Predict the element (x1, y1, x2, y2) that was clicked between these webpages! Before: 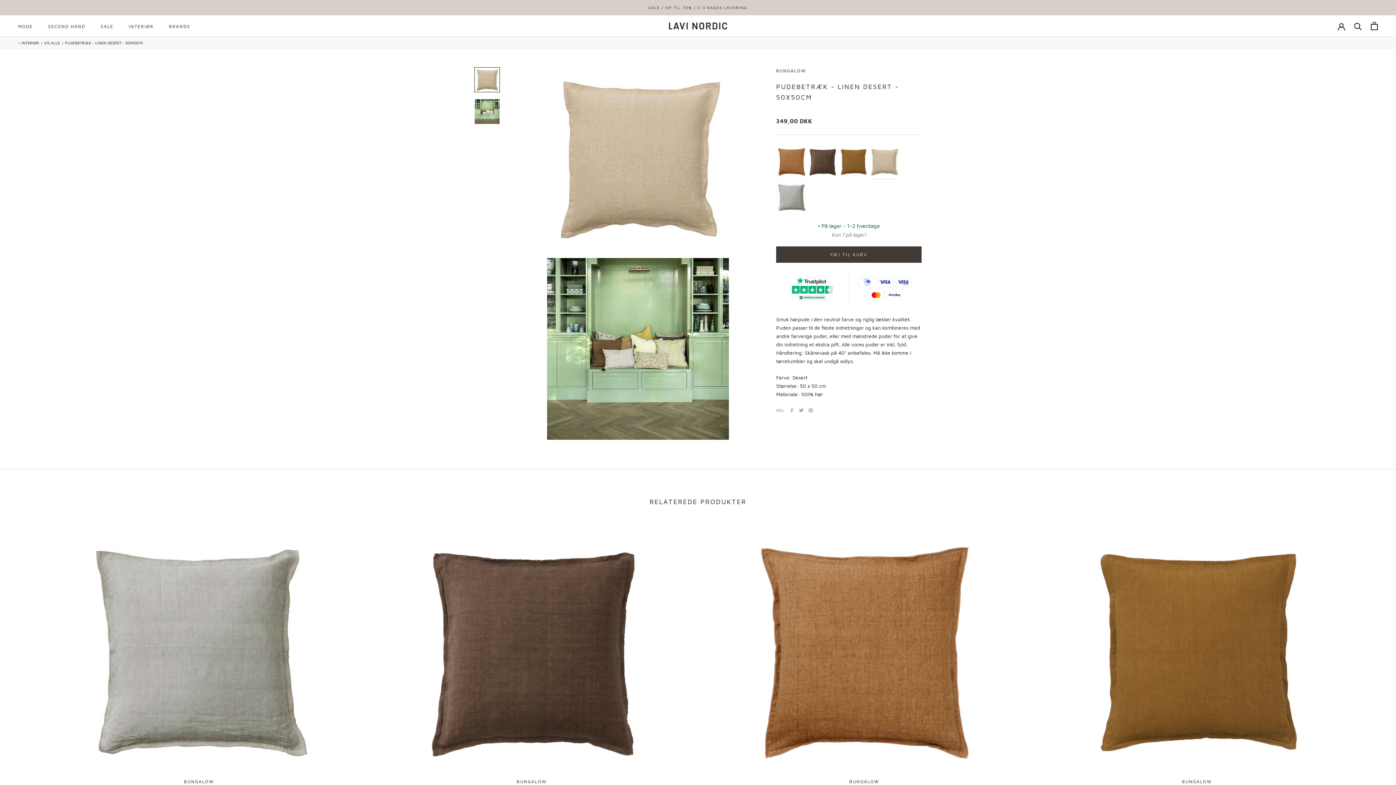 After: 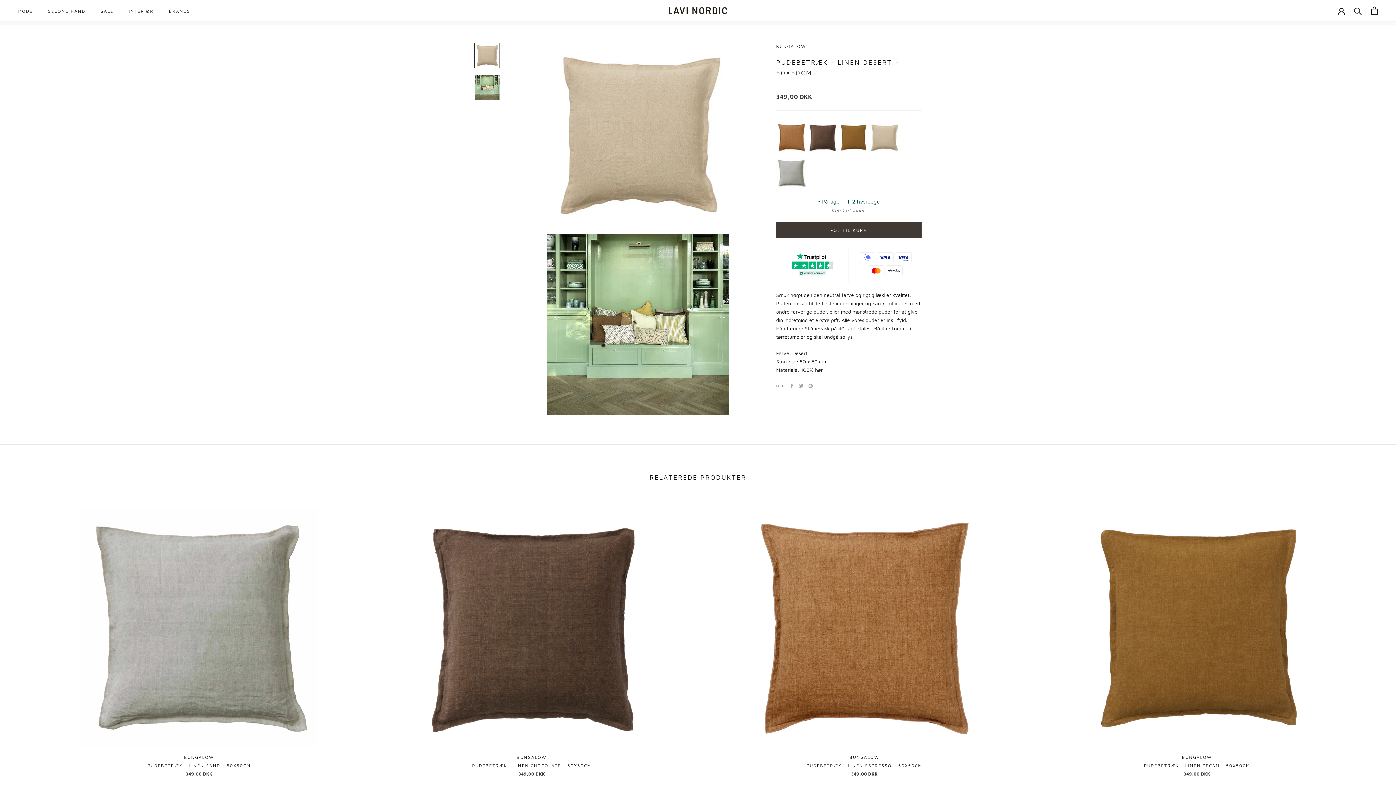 Action: bbox: (474, 67, 500, 92)